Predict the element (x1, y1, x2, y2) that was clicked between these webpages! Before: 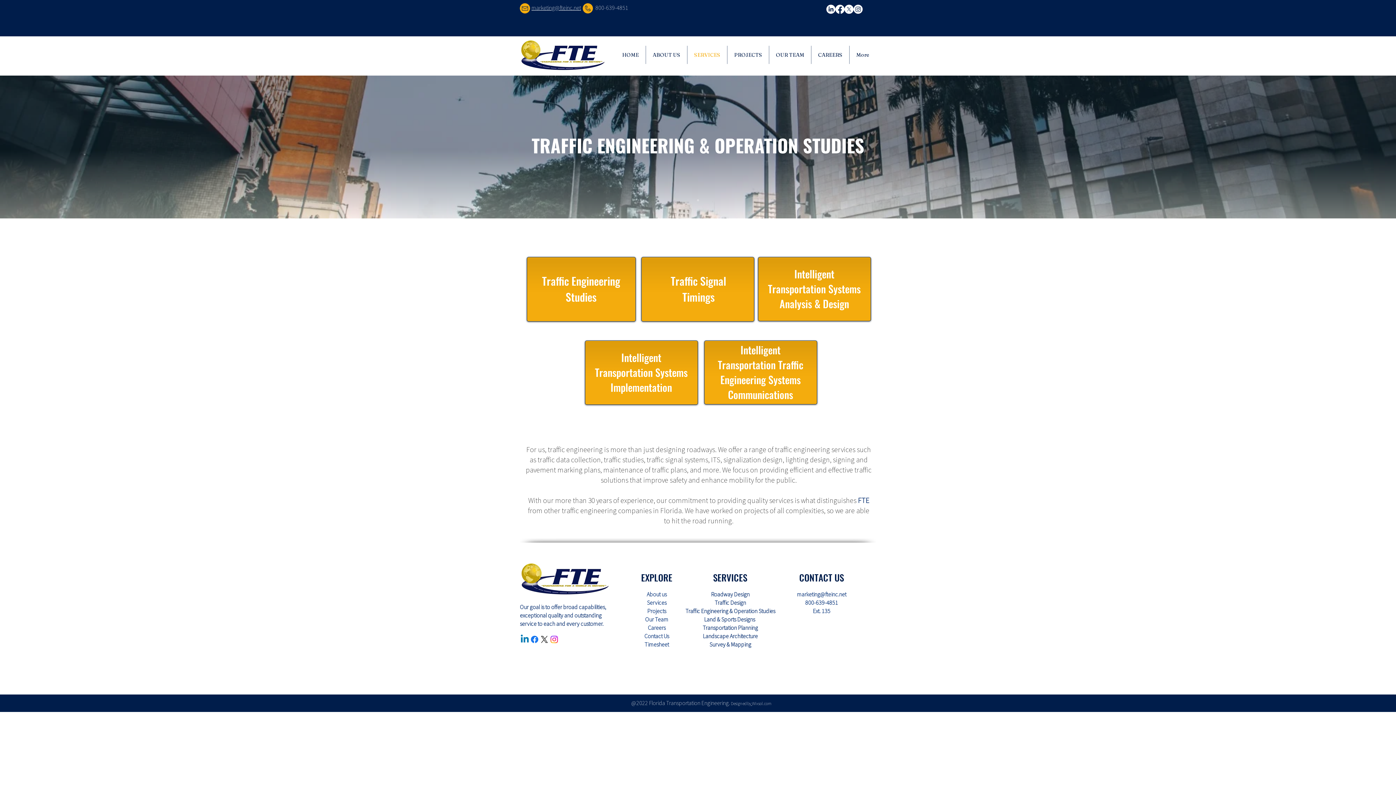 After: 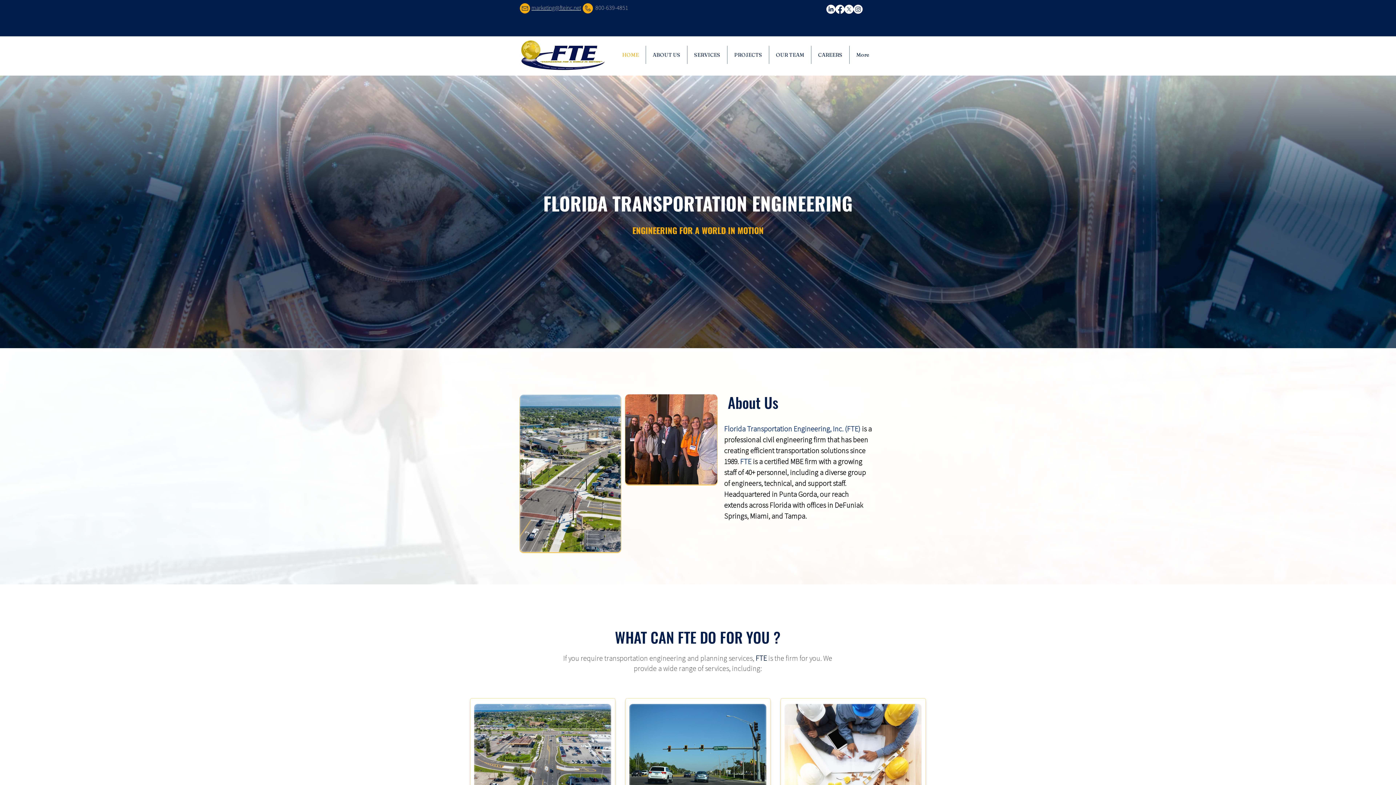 Action: label: Landscape Architecture bbox: (703, 633, 758, 640)